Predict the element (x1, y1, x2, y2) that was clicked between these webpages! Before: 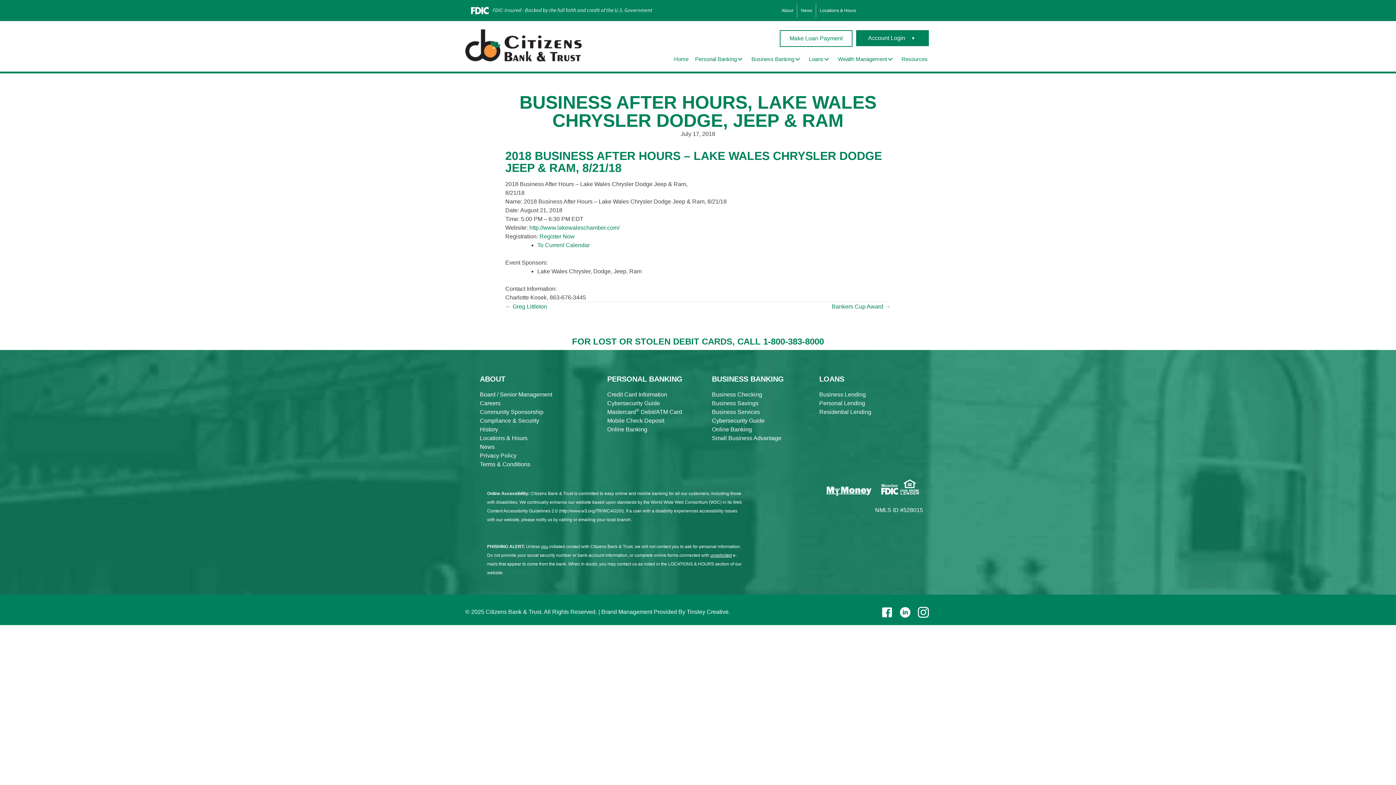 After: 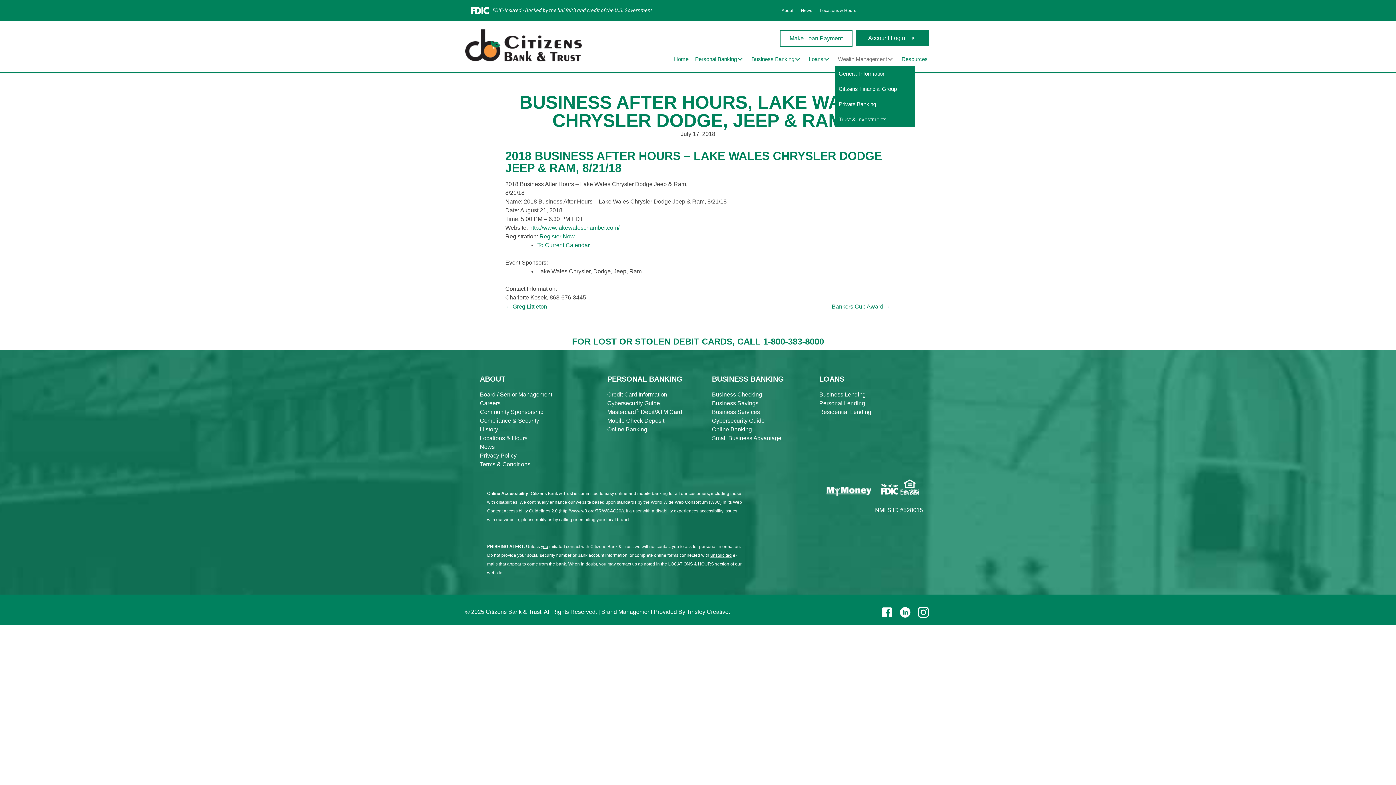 Action: label: Wealth Management bbox: (835, 52, 898, 66)